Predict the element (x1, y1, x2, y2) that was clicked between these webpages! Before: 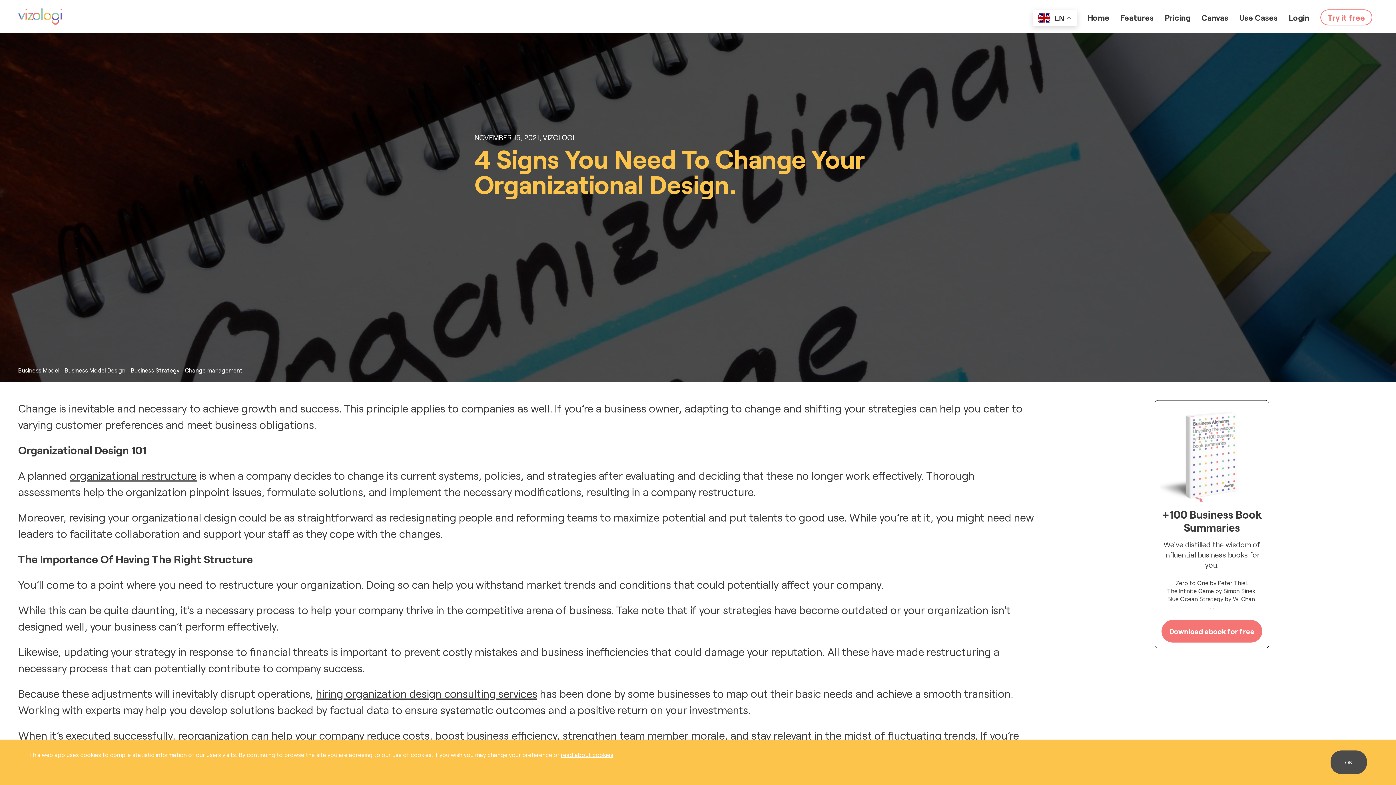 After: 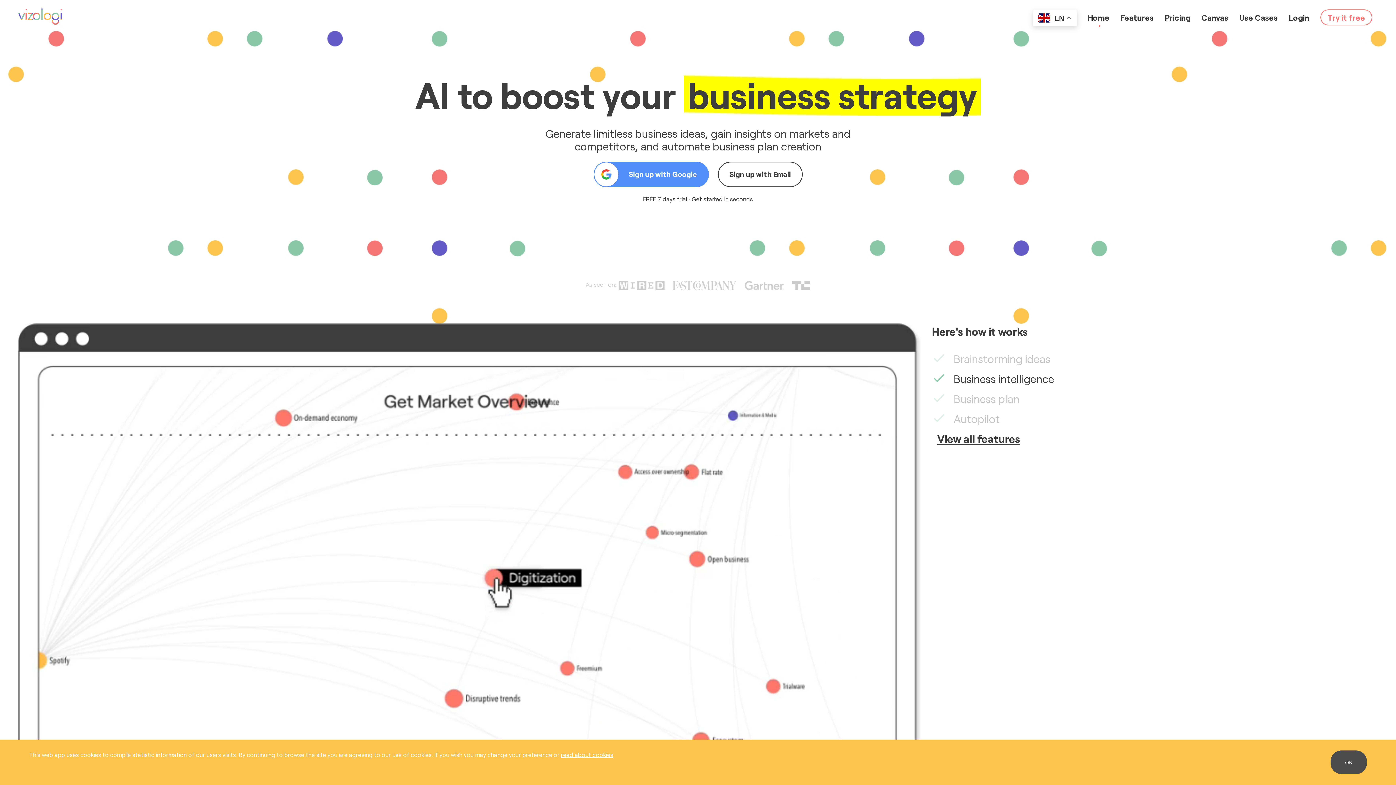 Action: bbox: (18, 8, 72, 24)